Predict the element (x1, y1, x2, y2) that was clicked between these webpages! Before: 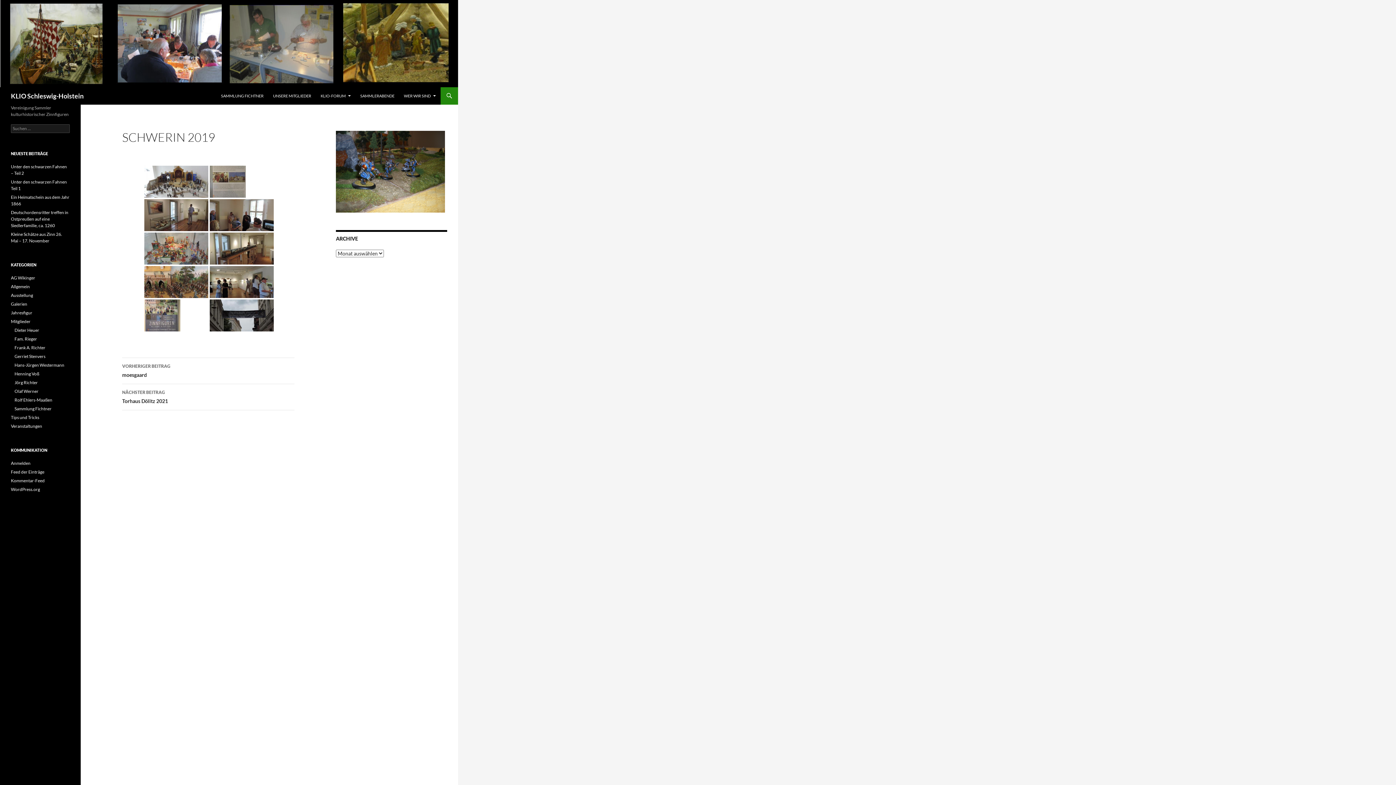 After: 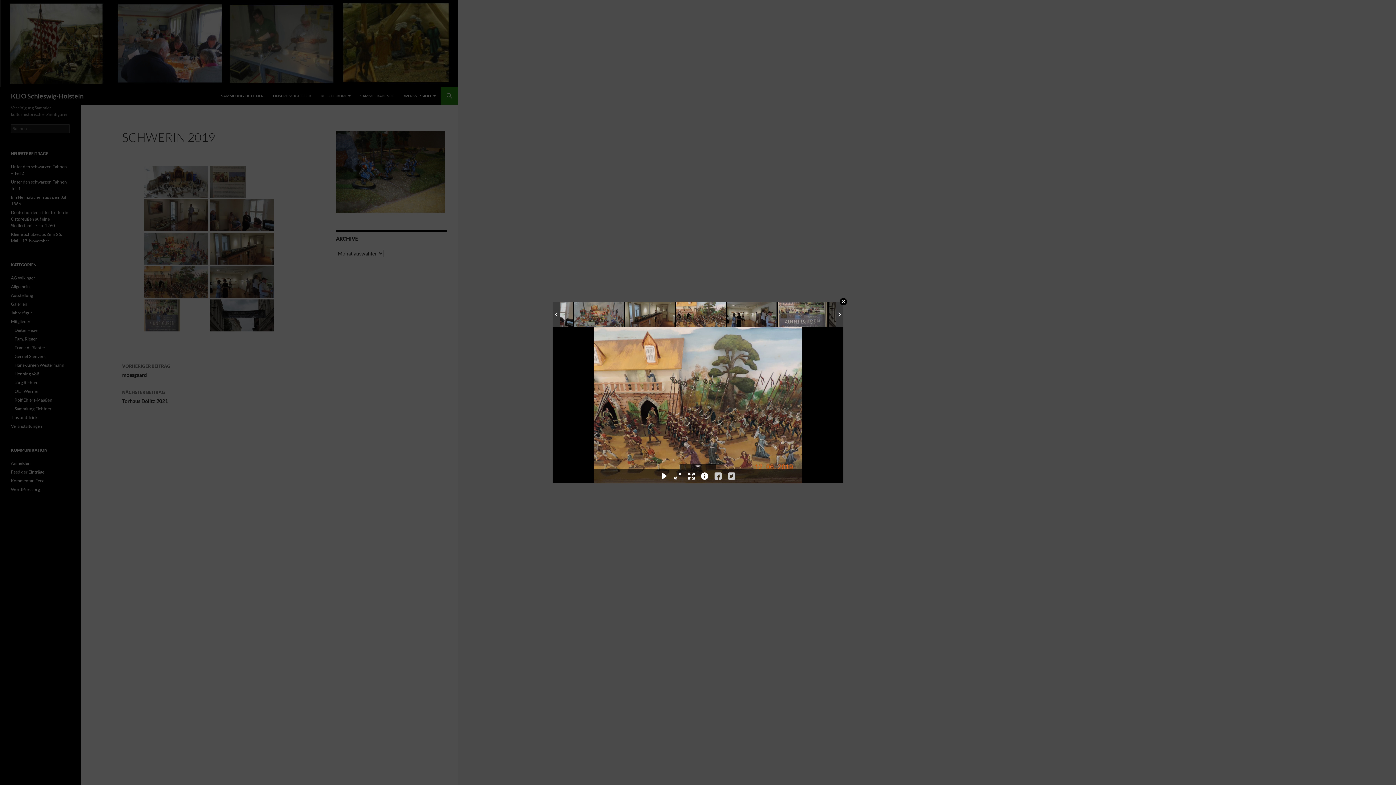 Action: bbox: (144, 266, 208, 298)